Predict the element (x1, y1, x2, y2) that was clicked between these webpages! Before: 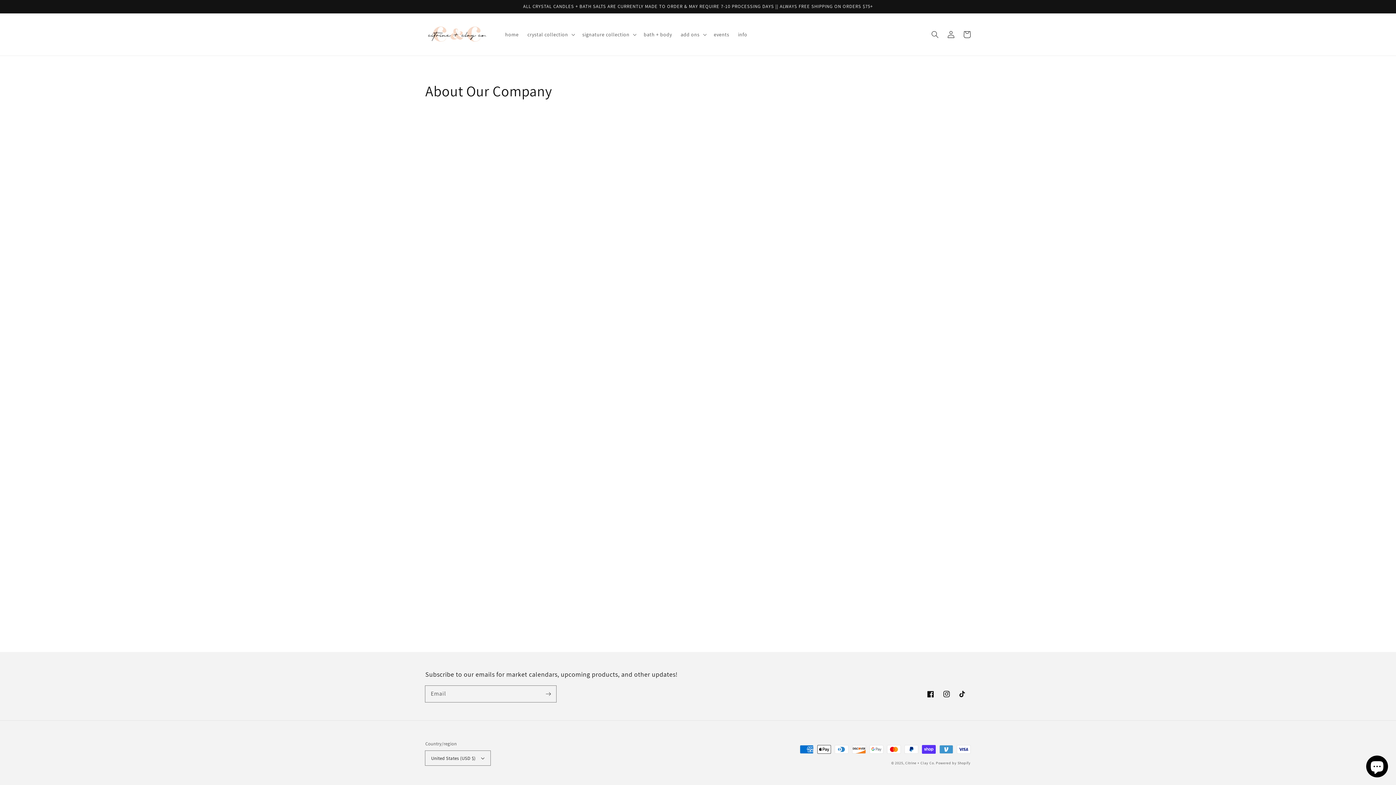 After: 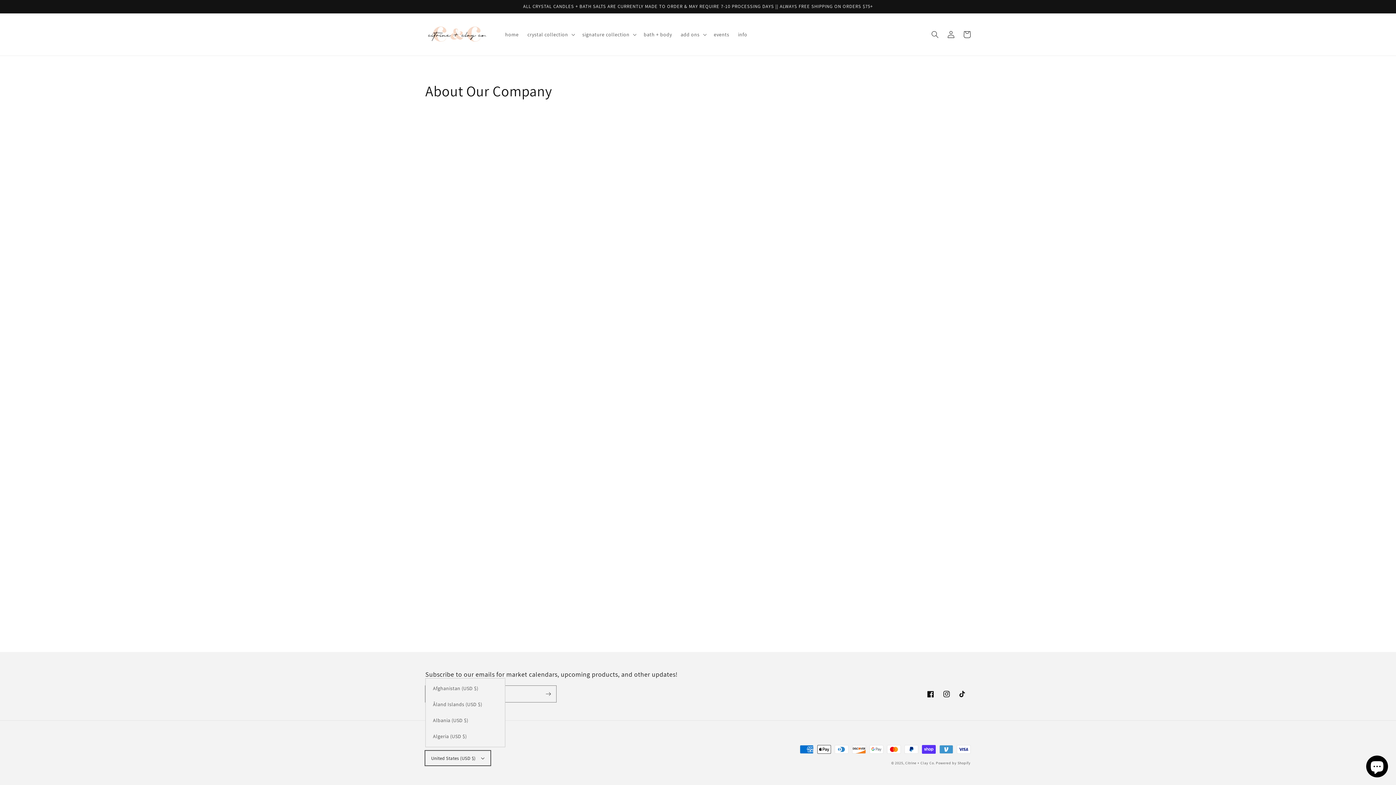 Action: bbox: (425, 751, 490, 765) label: United States (USD $)